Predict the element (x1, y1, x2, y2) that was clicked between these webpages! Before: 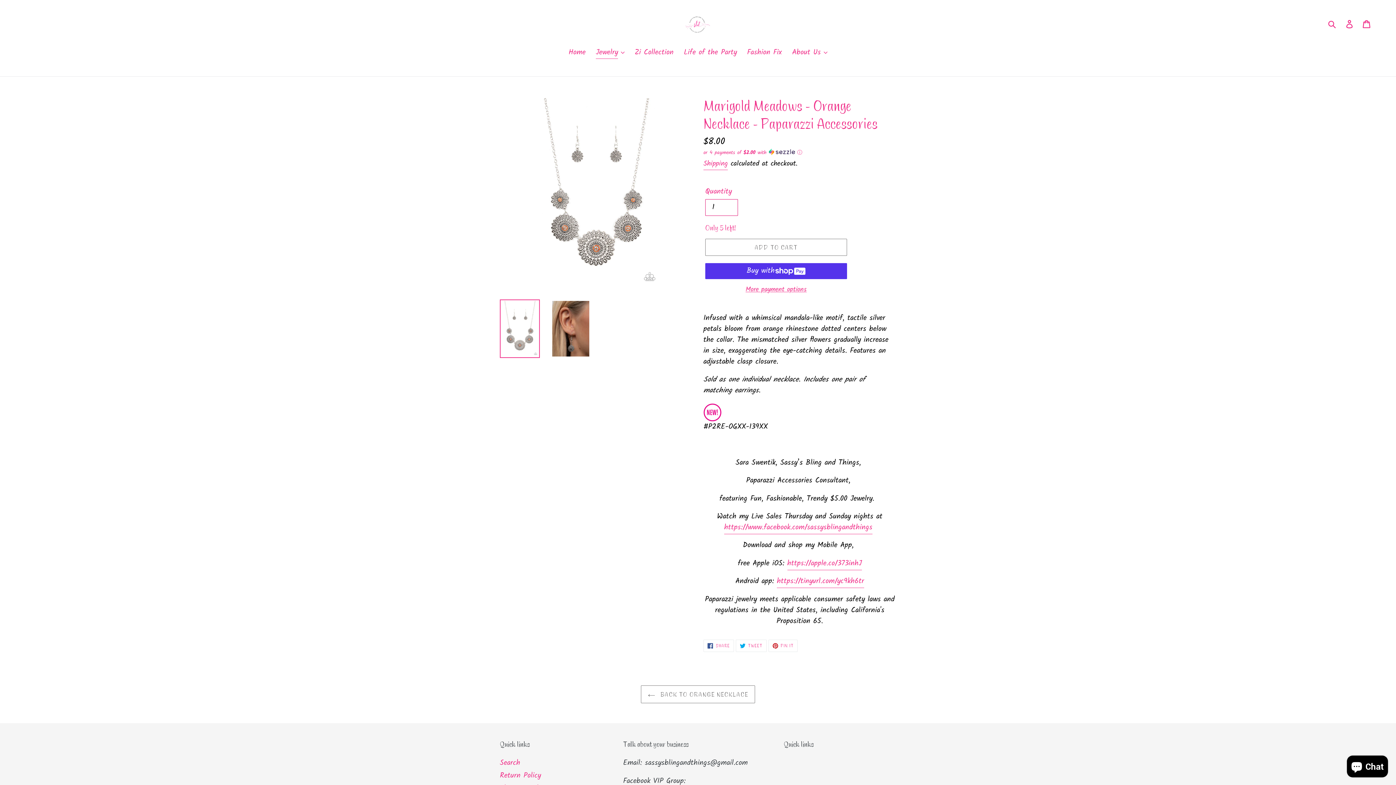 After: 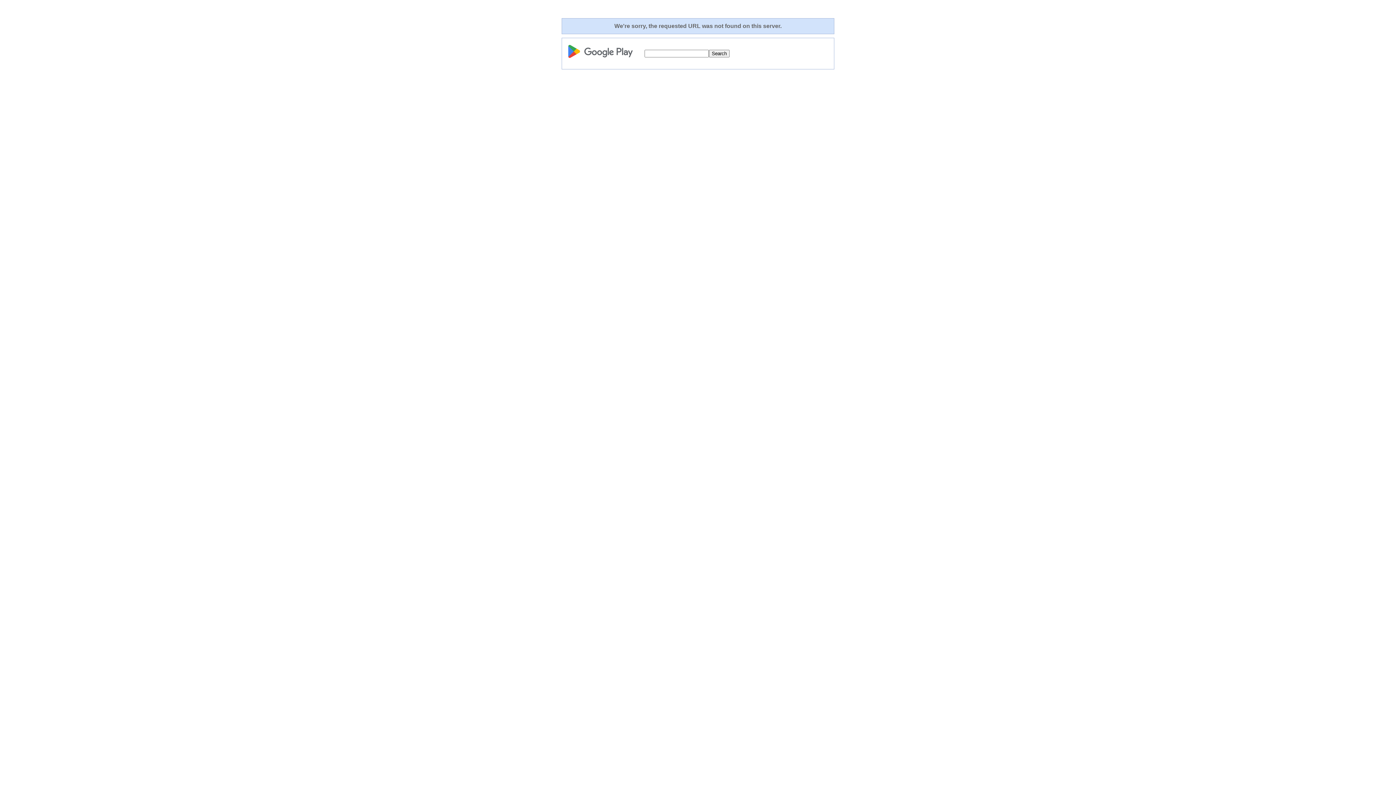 Action: bbox: (777, 576, 864, 588) label: https://tinyurl.com/yc9kh6tr